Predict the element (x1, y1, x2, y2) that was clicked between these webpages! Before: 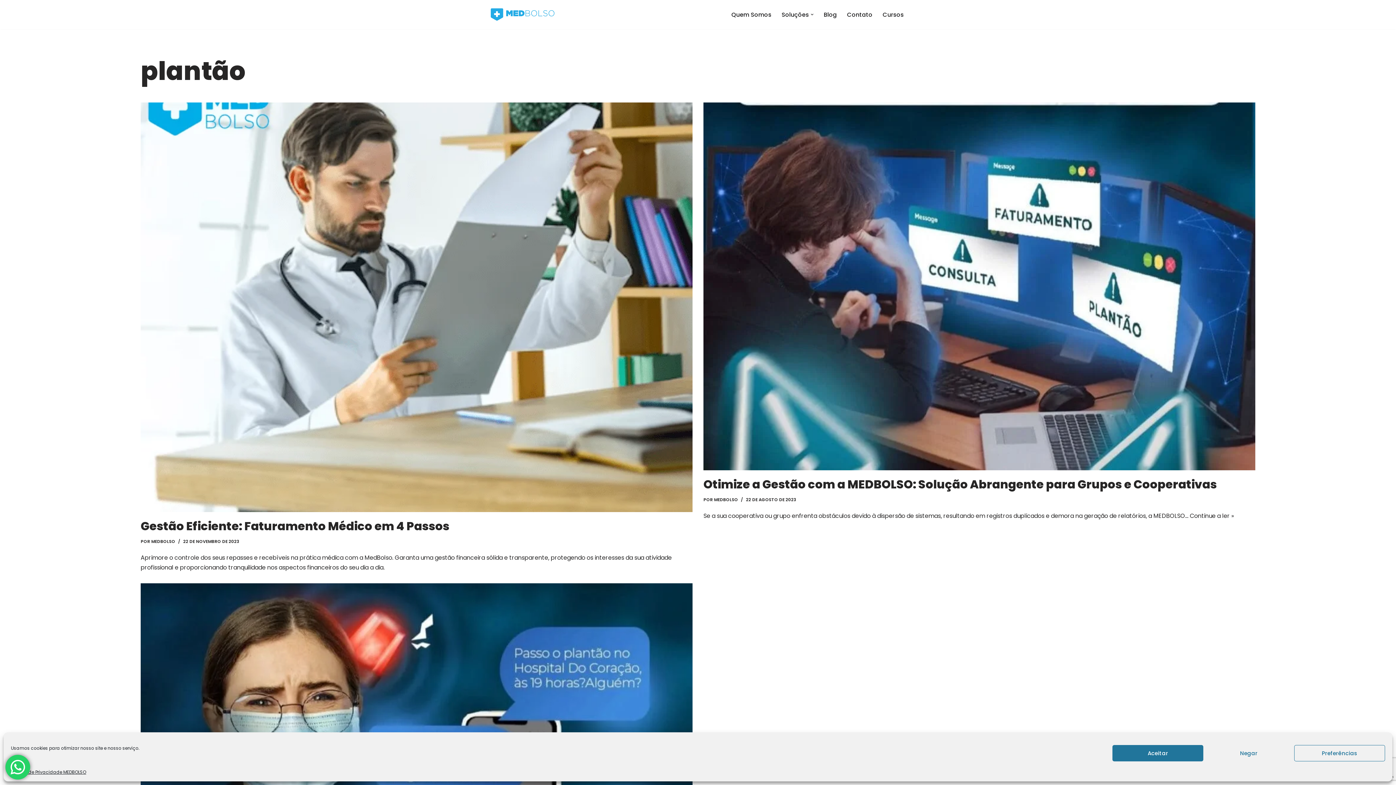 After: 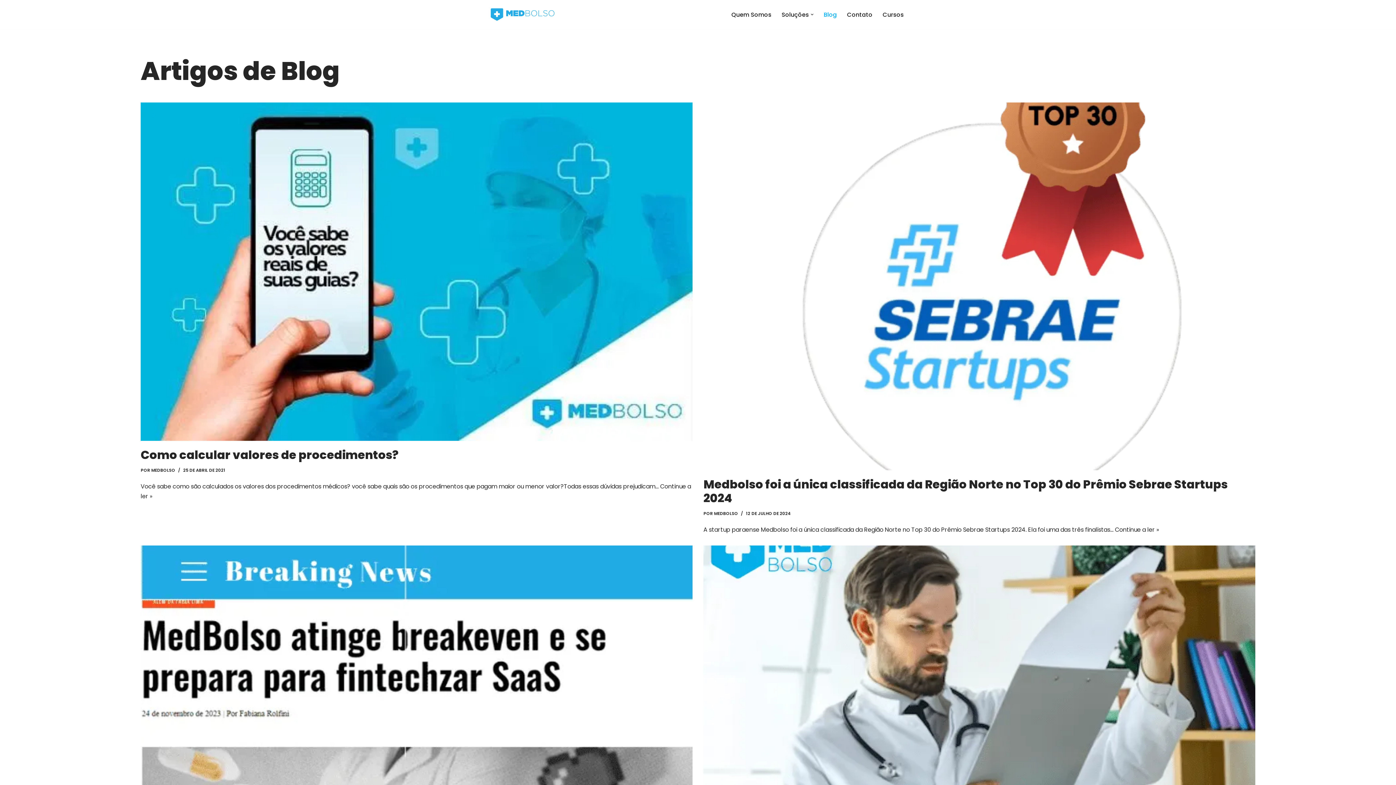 Action: label: Blog bbox: (824, 9, 837, 19)